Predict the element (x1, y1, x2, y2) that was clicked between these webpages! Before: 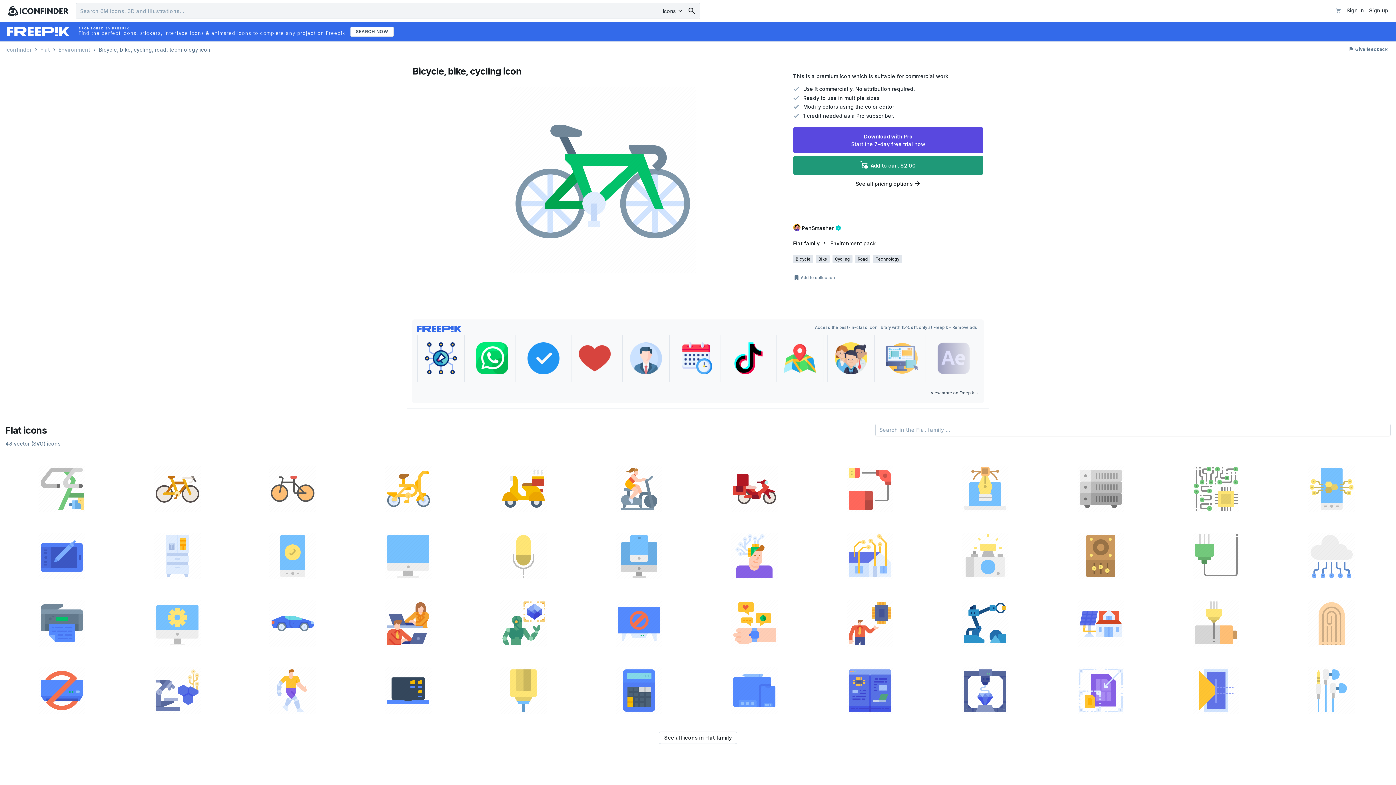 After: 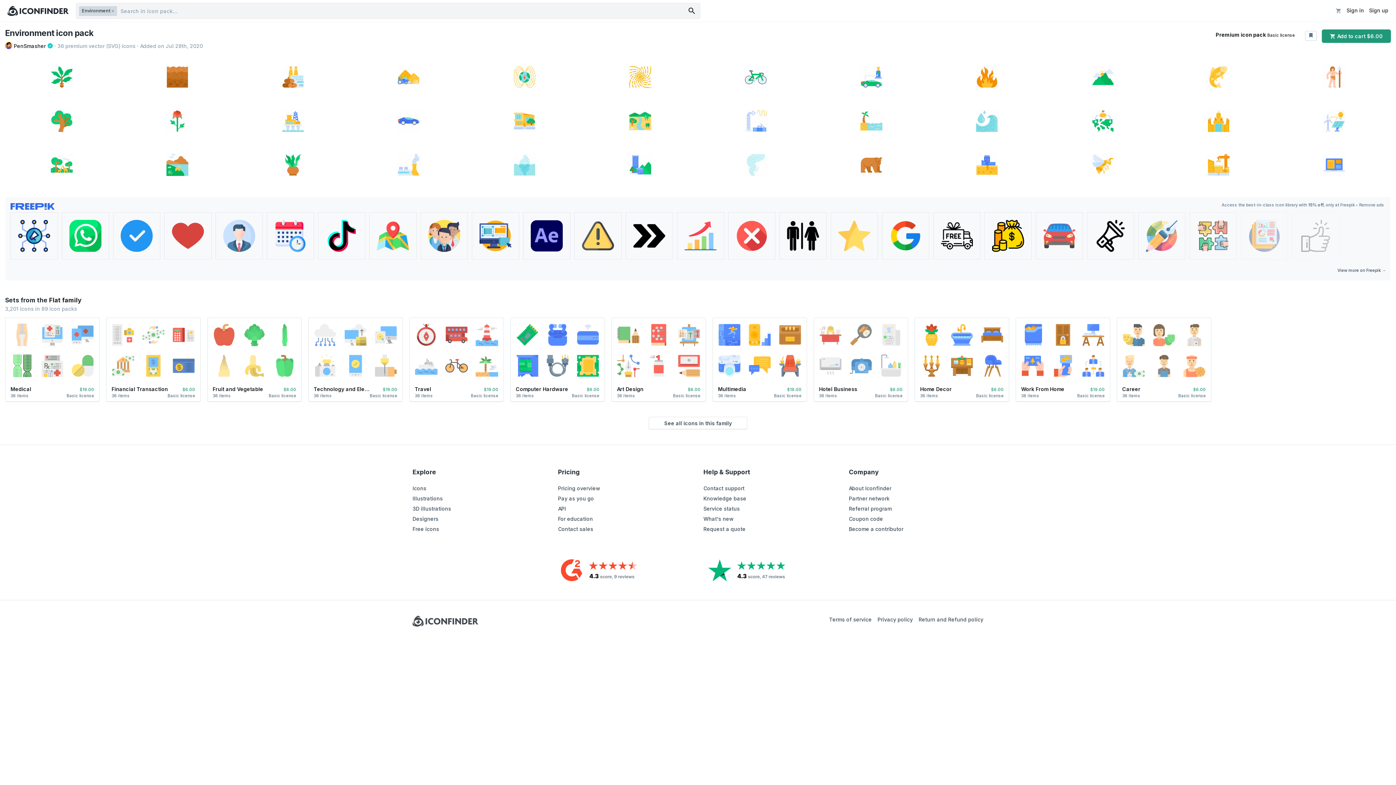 Action: label: Environment pack bbox: (829, 240, 877, 246)